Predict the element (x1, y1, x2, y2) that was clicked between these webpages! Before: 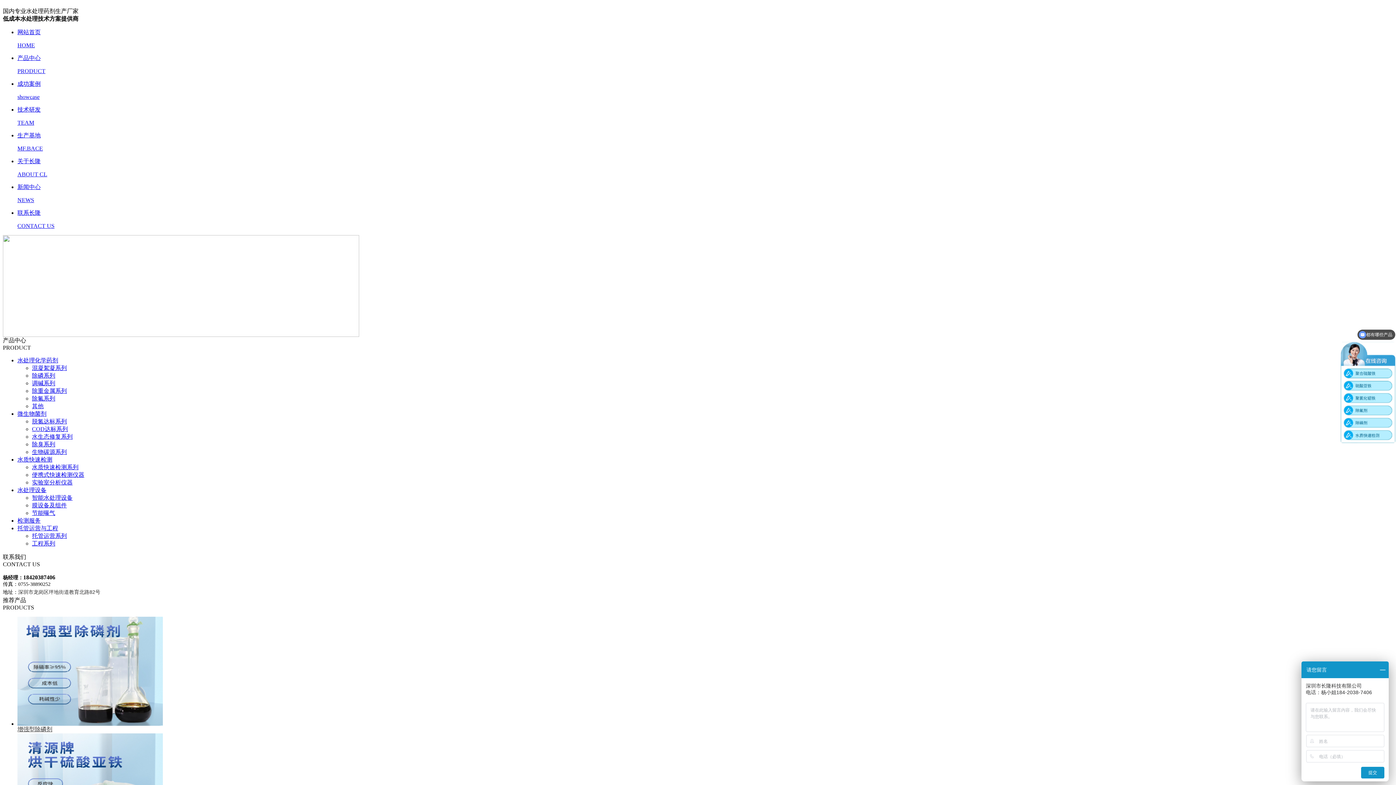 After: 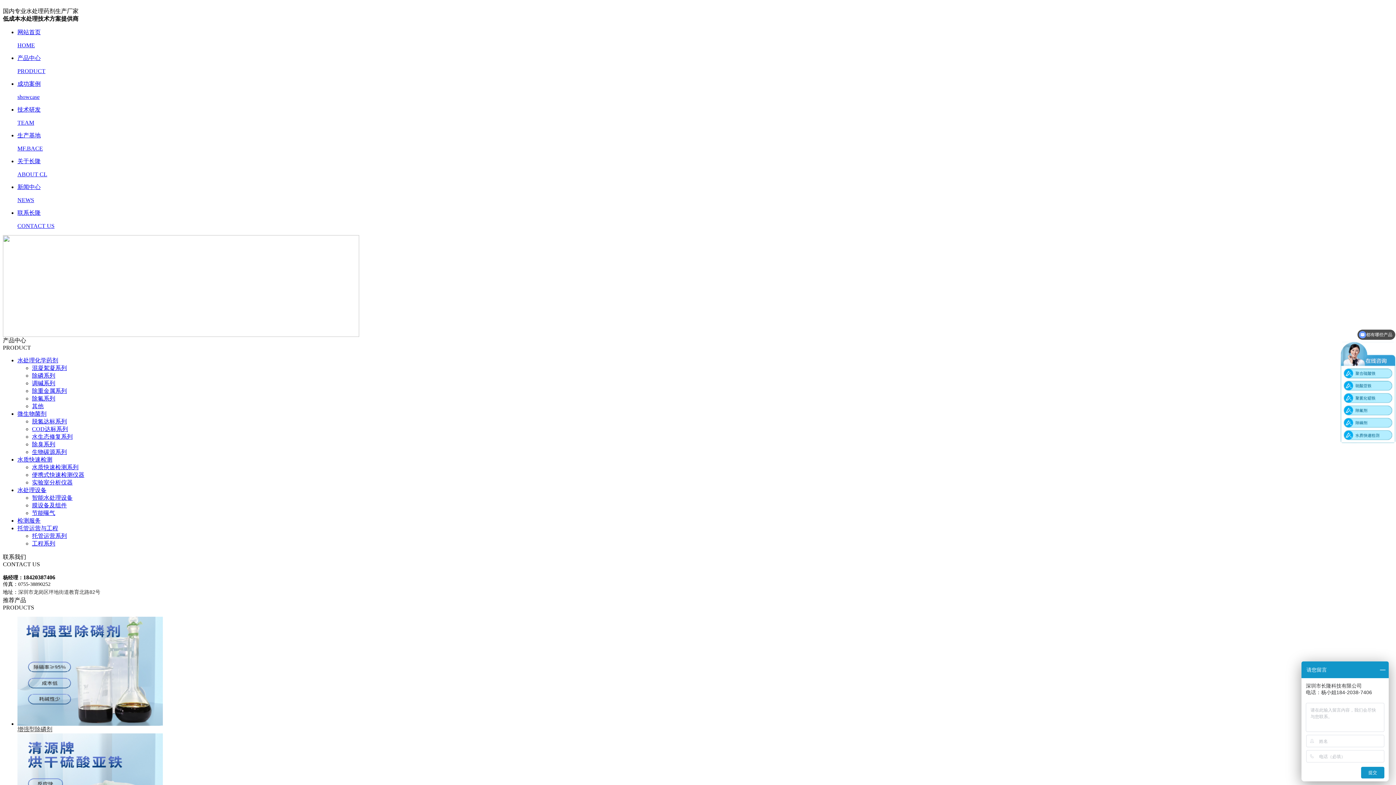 Action: label: 除重金属系列 bbox: (32, 388, 66, 394)